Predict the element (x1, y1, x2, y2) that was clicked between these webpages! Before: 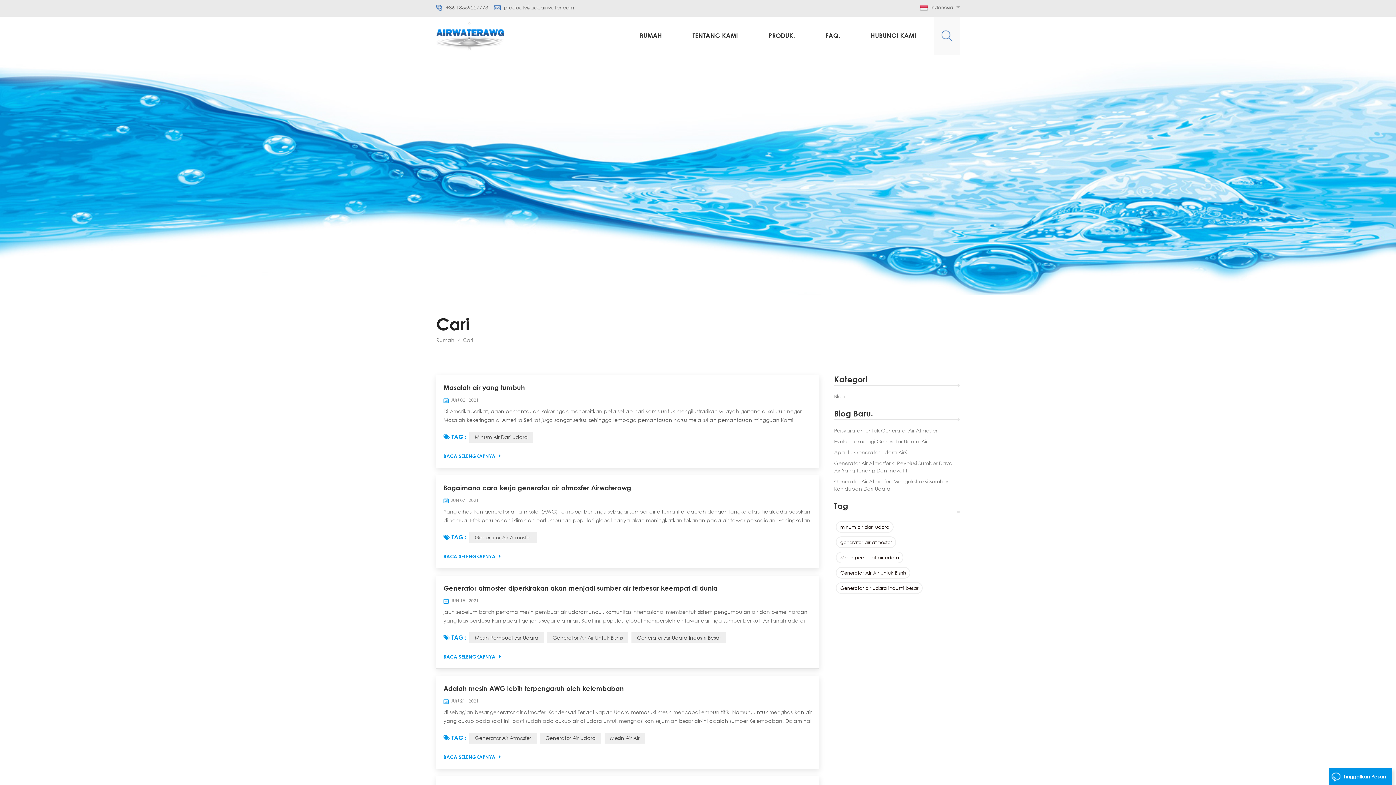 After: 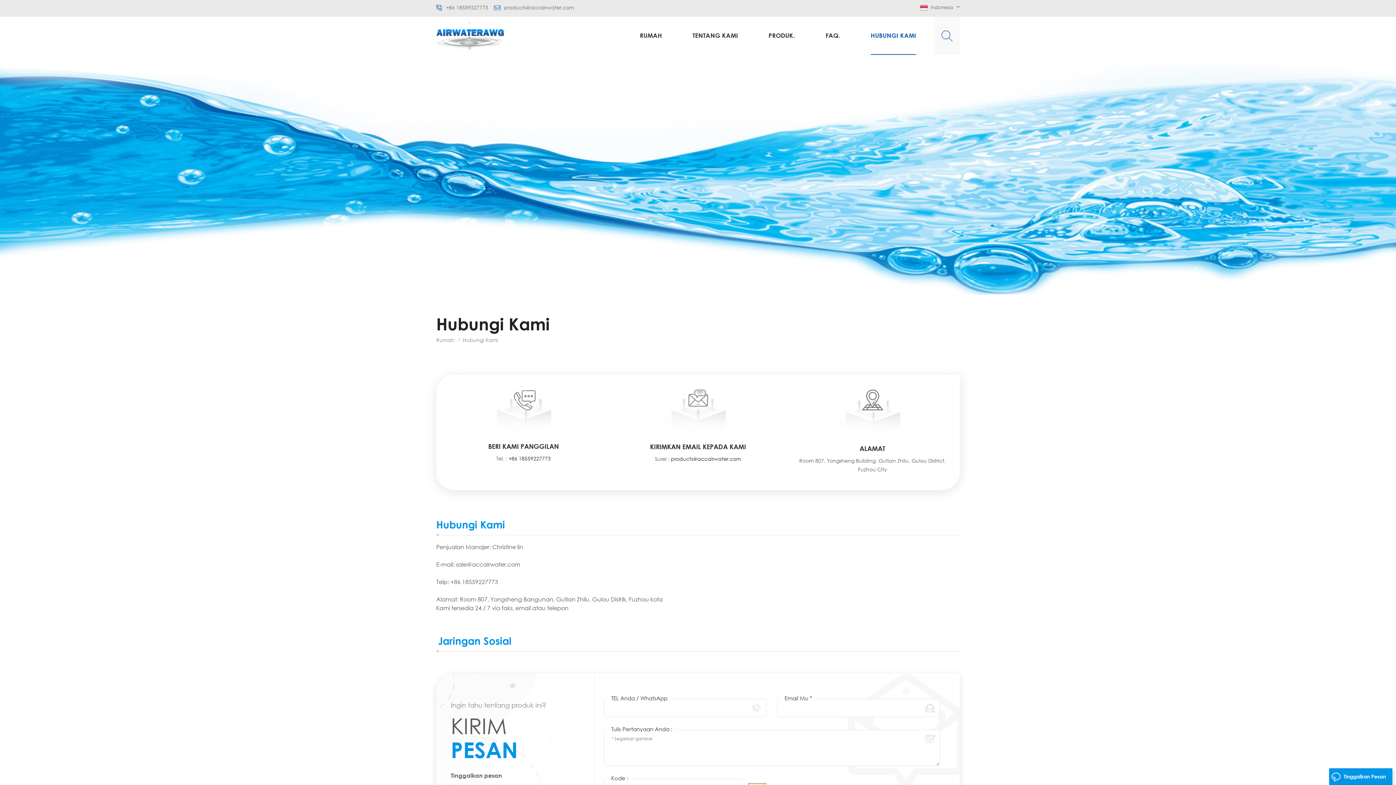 Action: label: HUBUNGI KAMI bbox: (870, 29, 916, 54)